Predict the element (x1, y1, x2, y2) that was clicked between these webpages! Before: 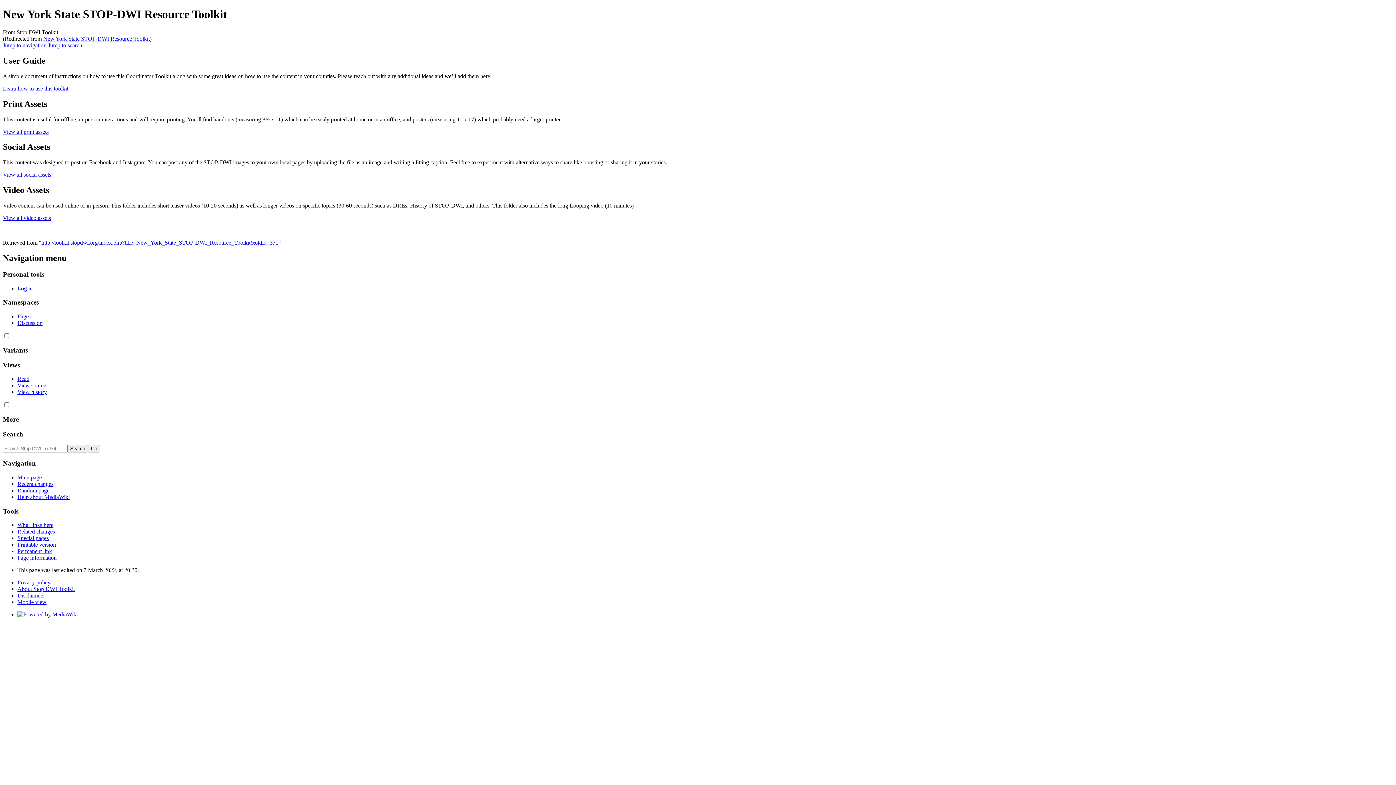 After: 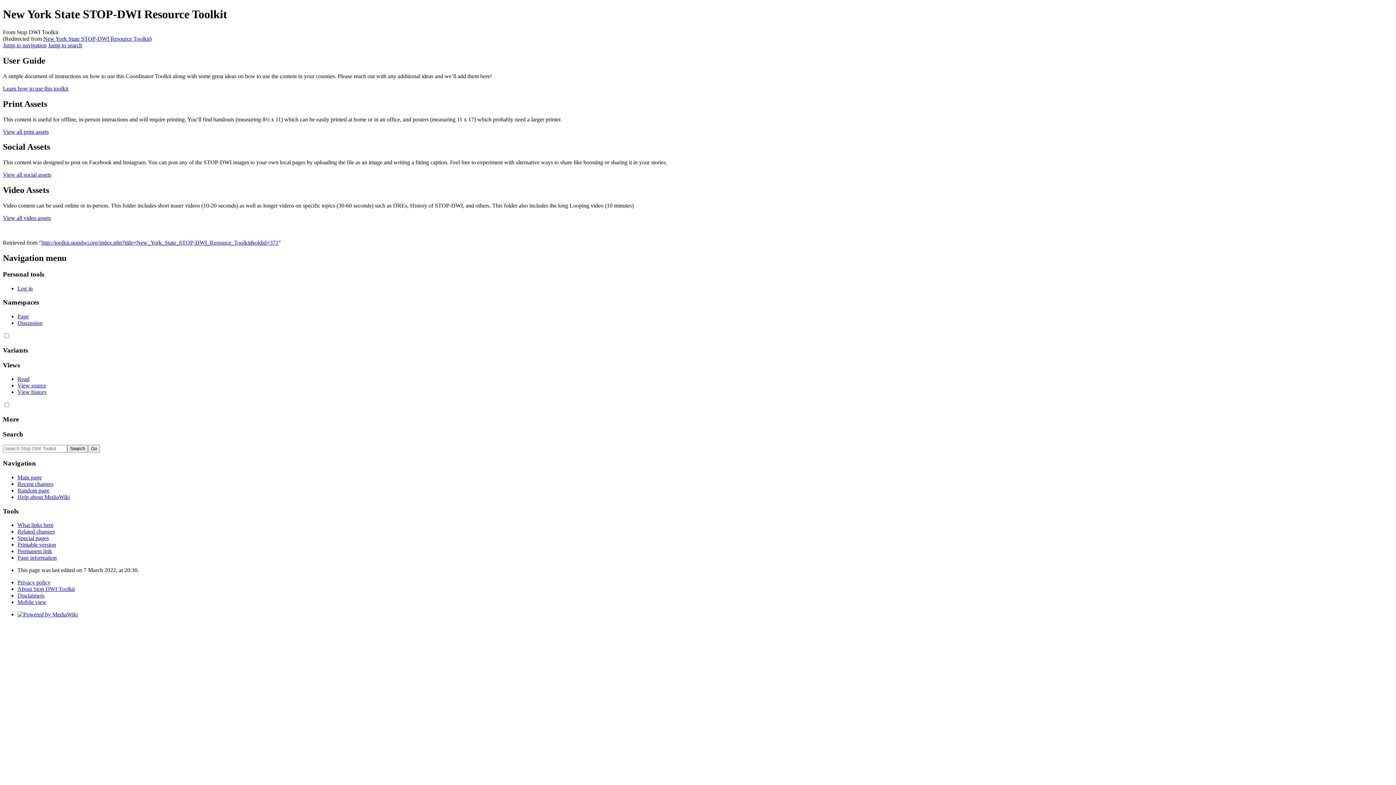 Action: label: Mobile view bbox: (17, 599, 46, 605)